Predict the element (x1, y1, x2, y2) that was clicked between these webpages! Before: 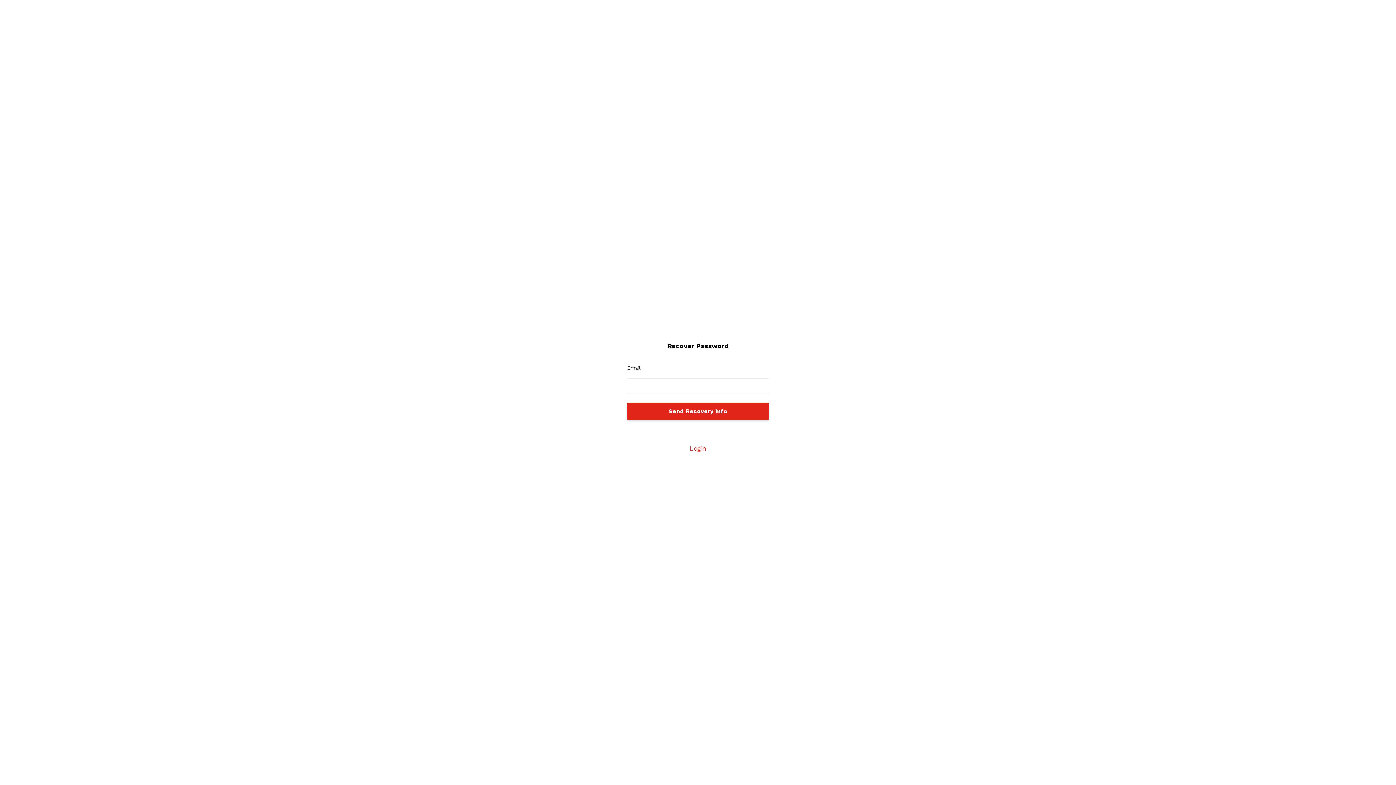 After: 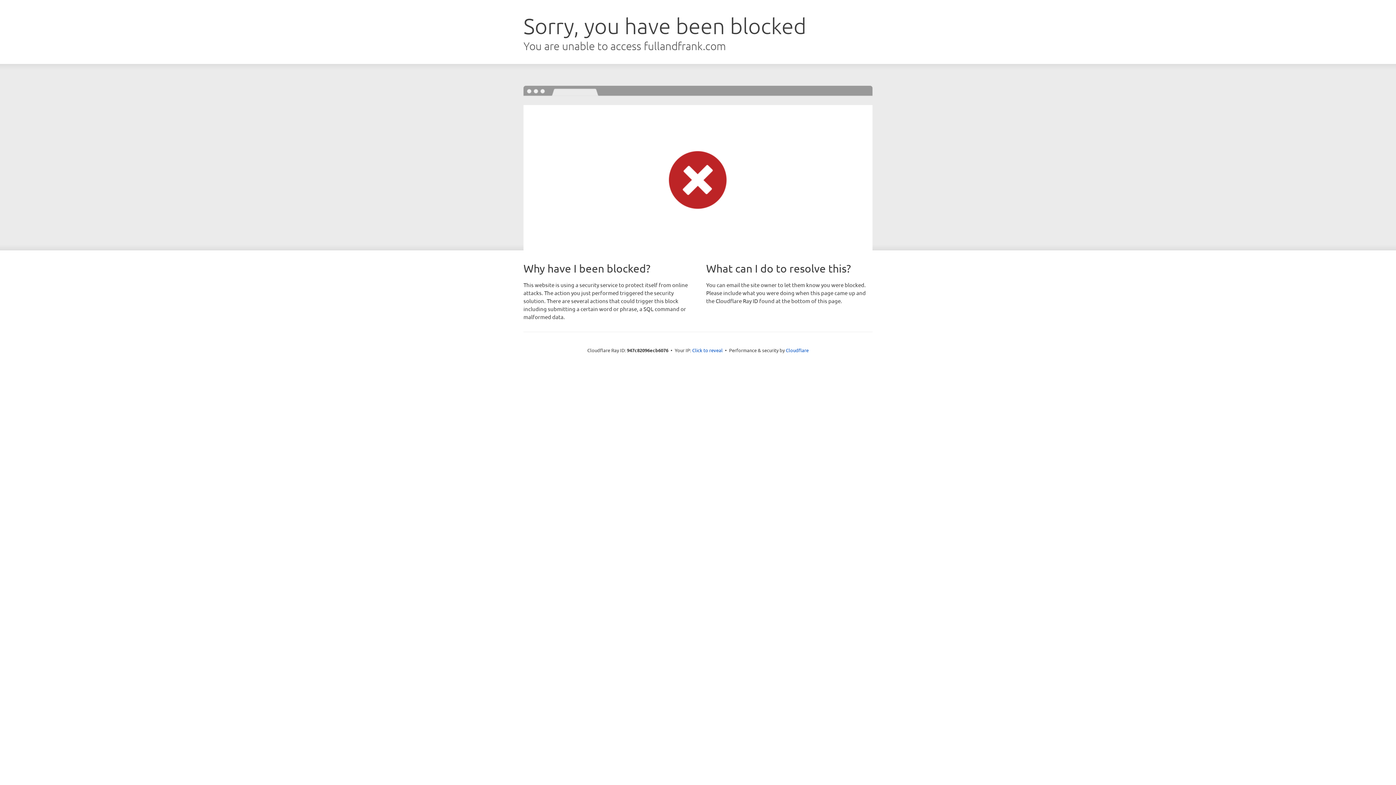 Action: label: Login bbox: (625, 442, 770, 454)